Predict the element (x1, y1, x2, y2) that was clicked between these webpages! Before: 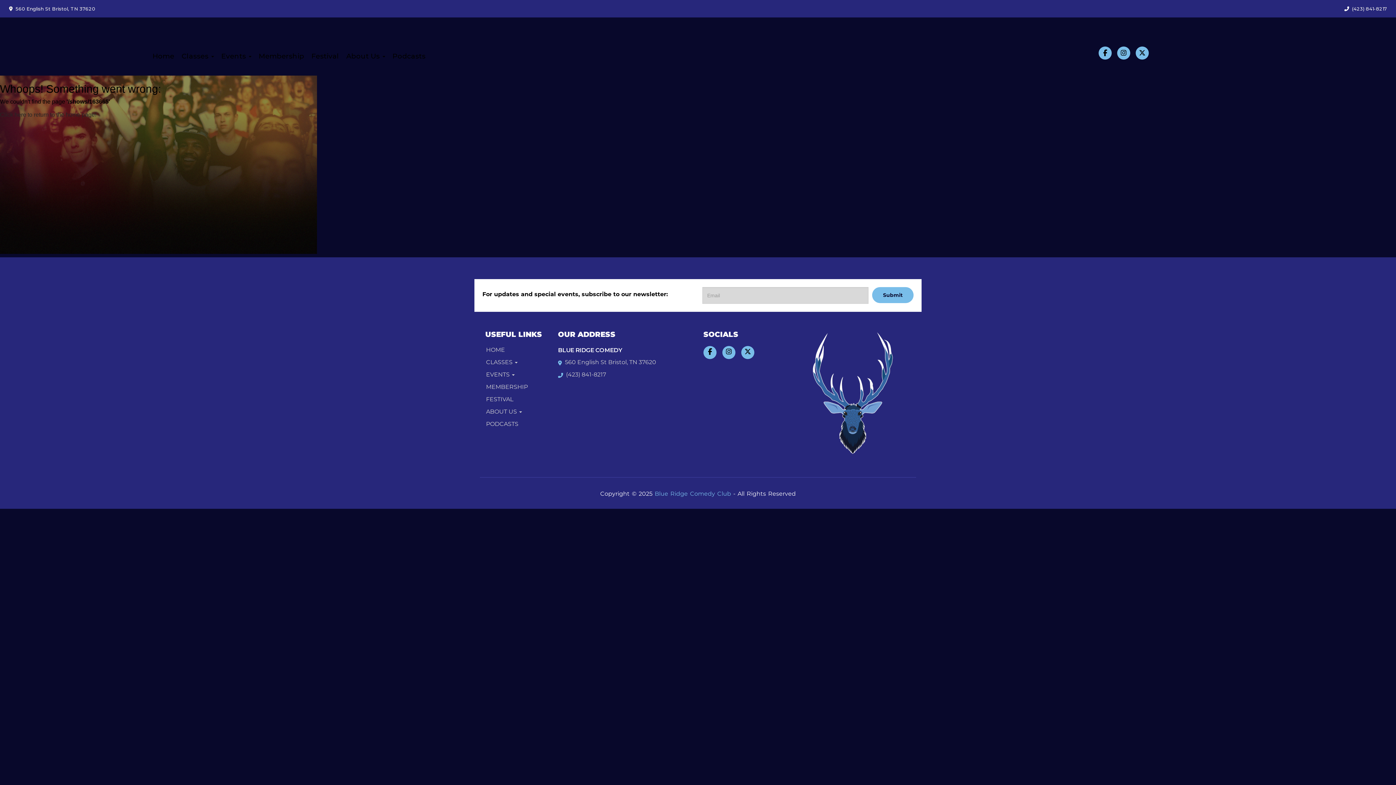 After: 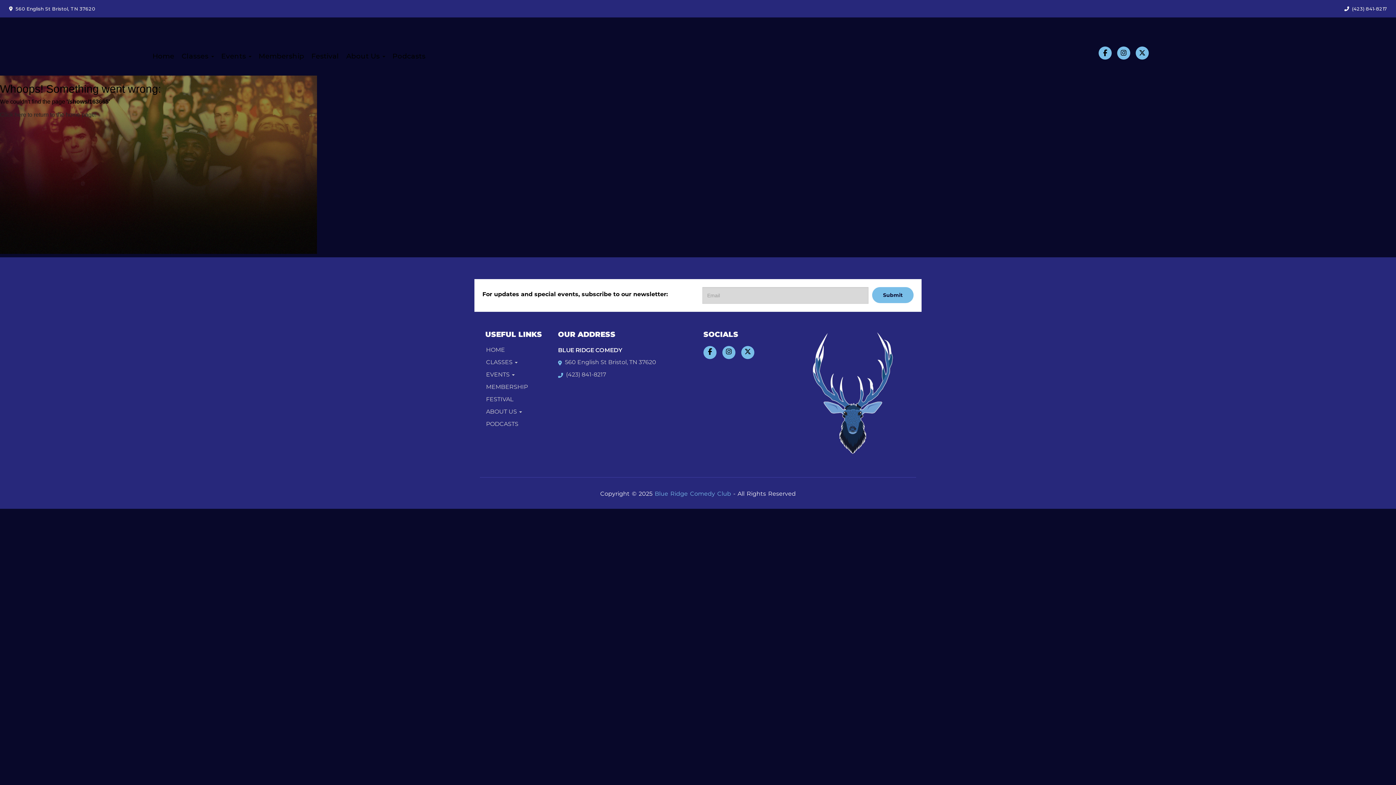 Action: bbox: (1098, 46, 1112, 59) label: Visit Facebook Page